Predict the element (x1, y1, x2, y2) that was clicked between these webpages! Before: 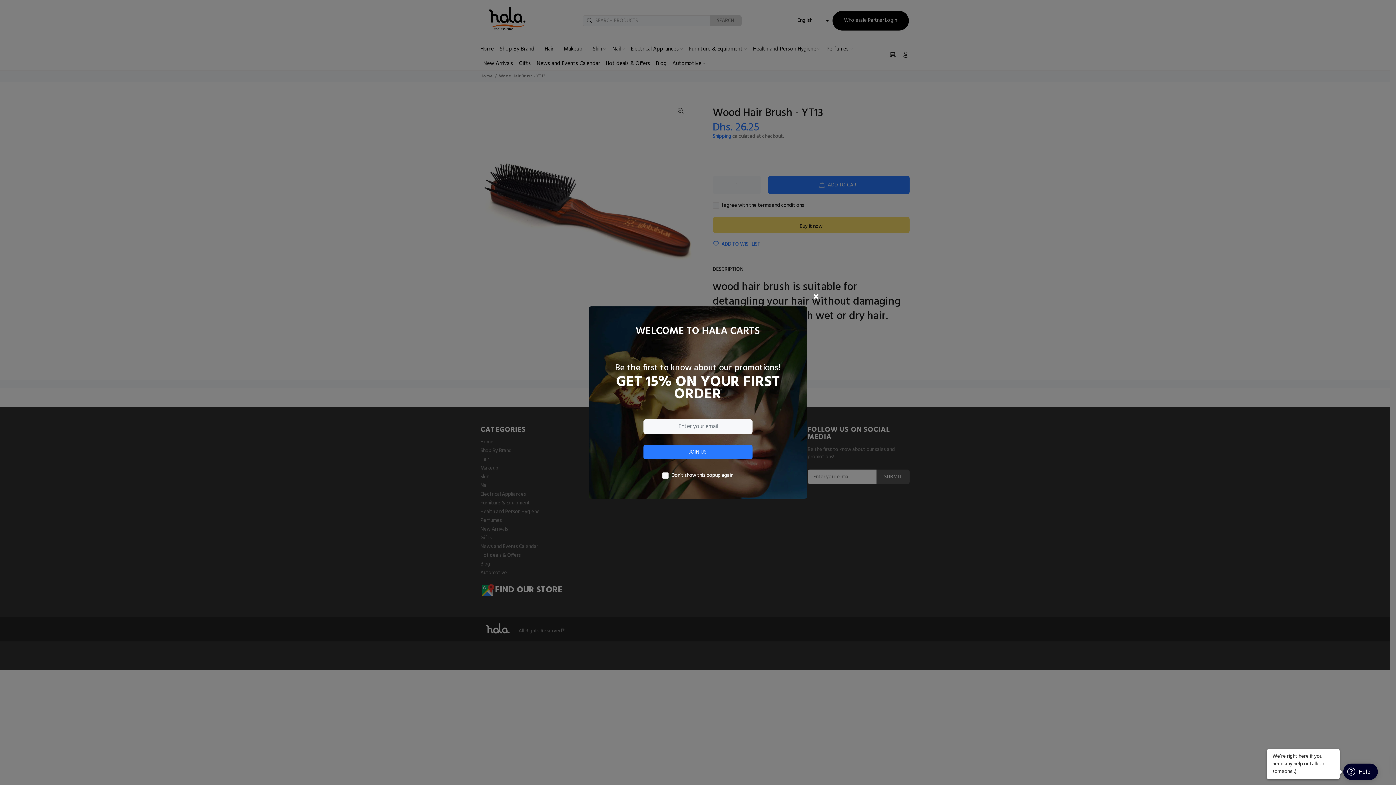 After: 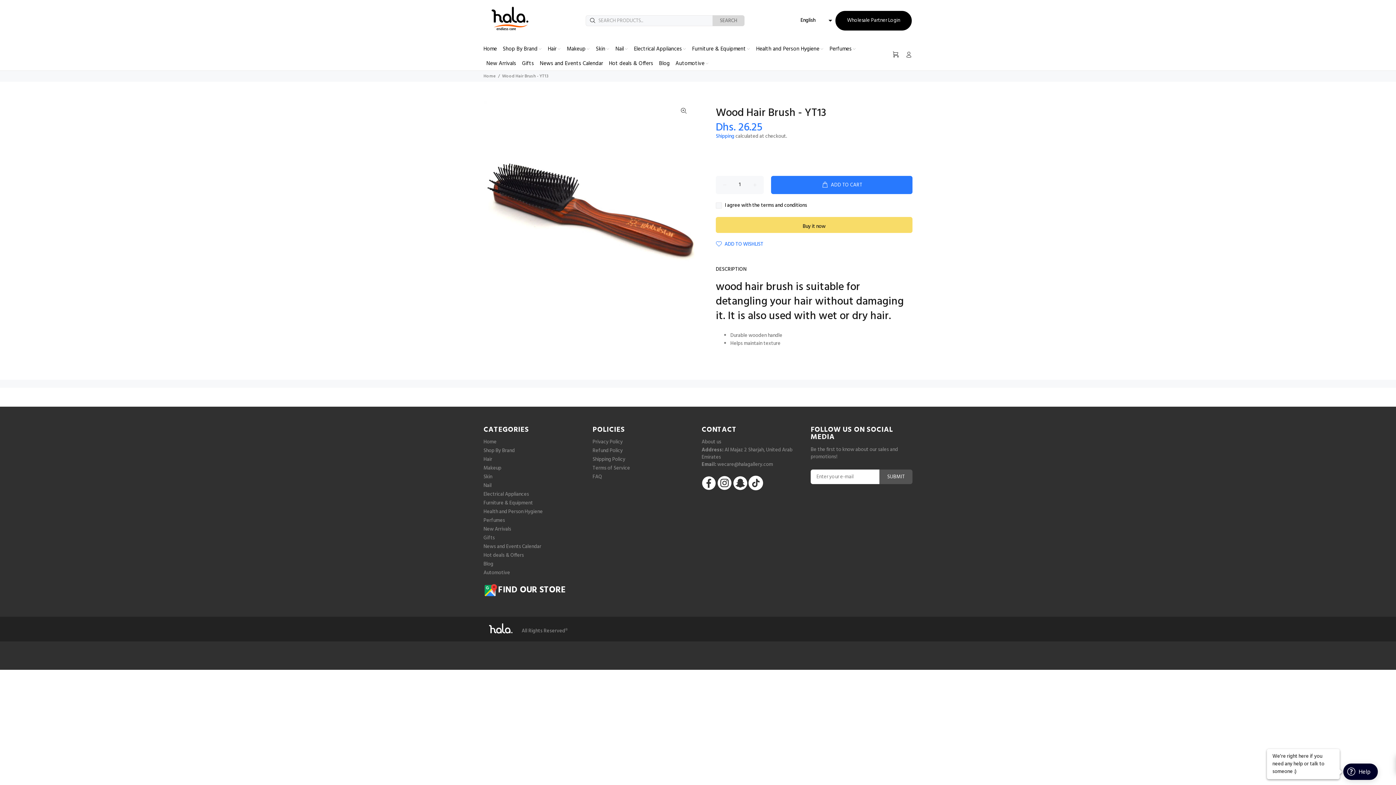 Action: bbox: (806, 233, 826, 252)